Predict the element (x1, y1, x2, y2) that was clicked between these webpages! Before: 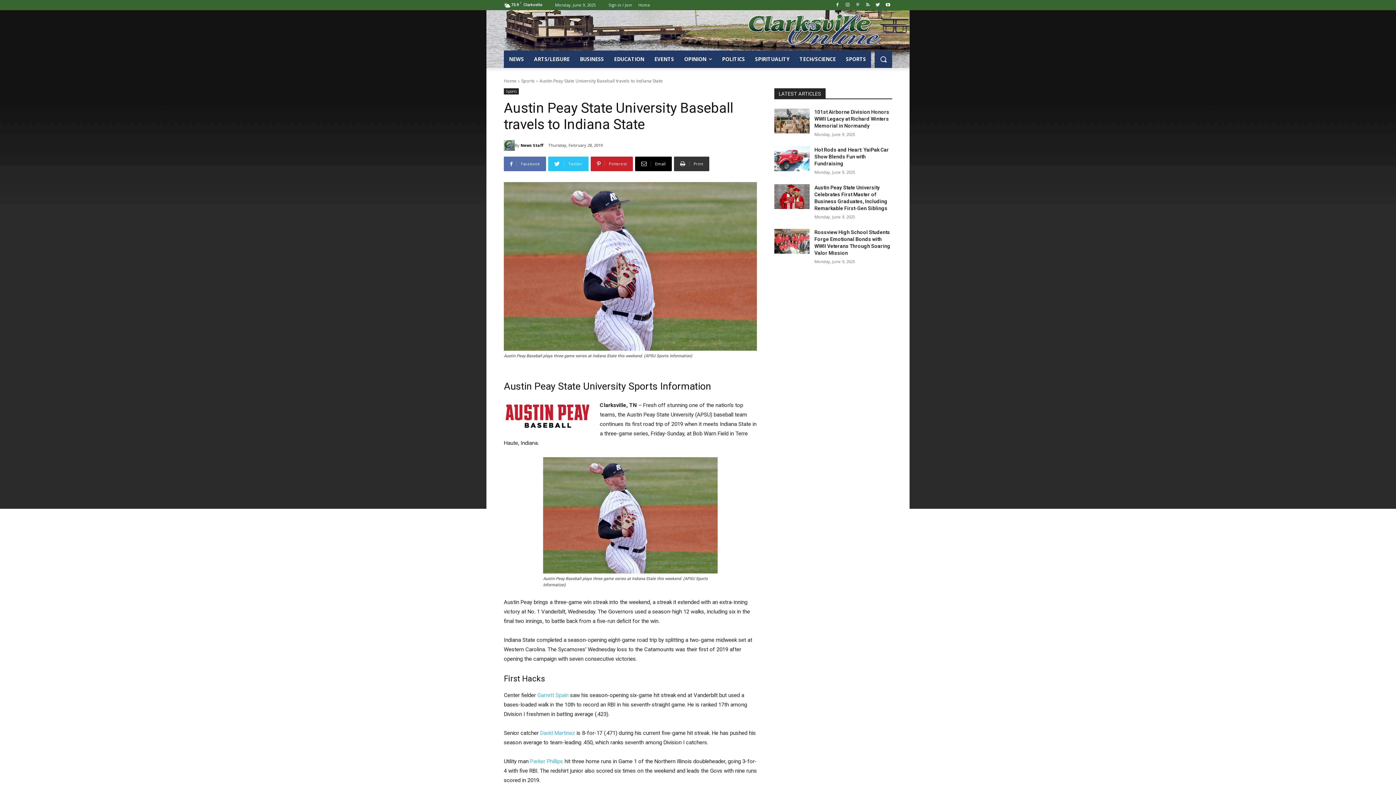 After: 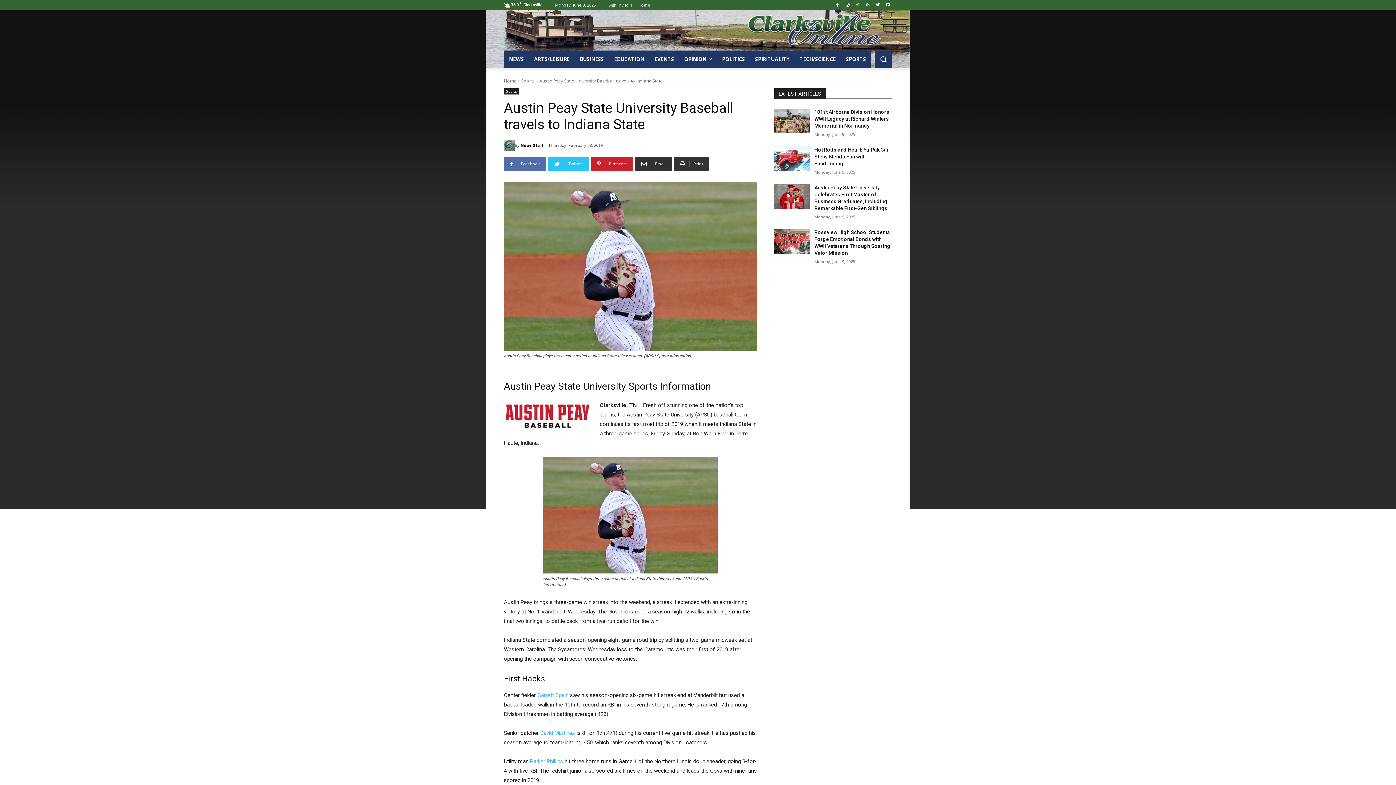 Action: bbox: (635, 156, 672, 171) label: Email